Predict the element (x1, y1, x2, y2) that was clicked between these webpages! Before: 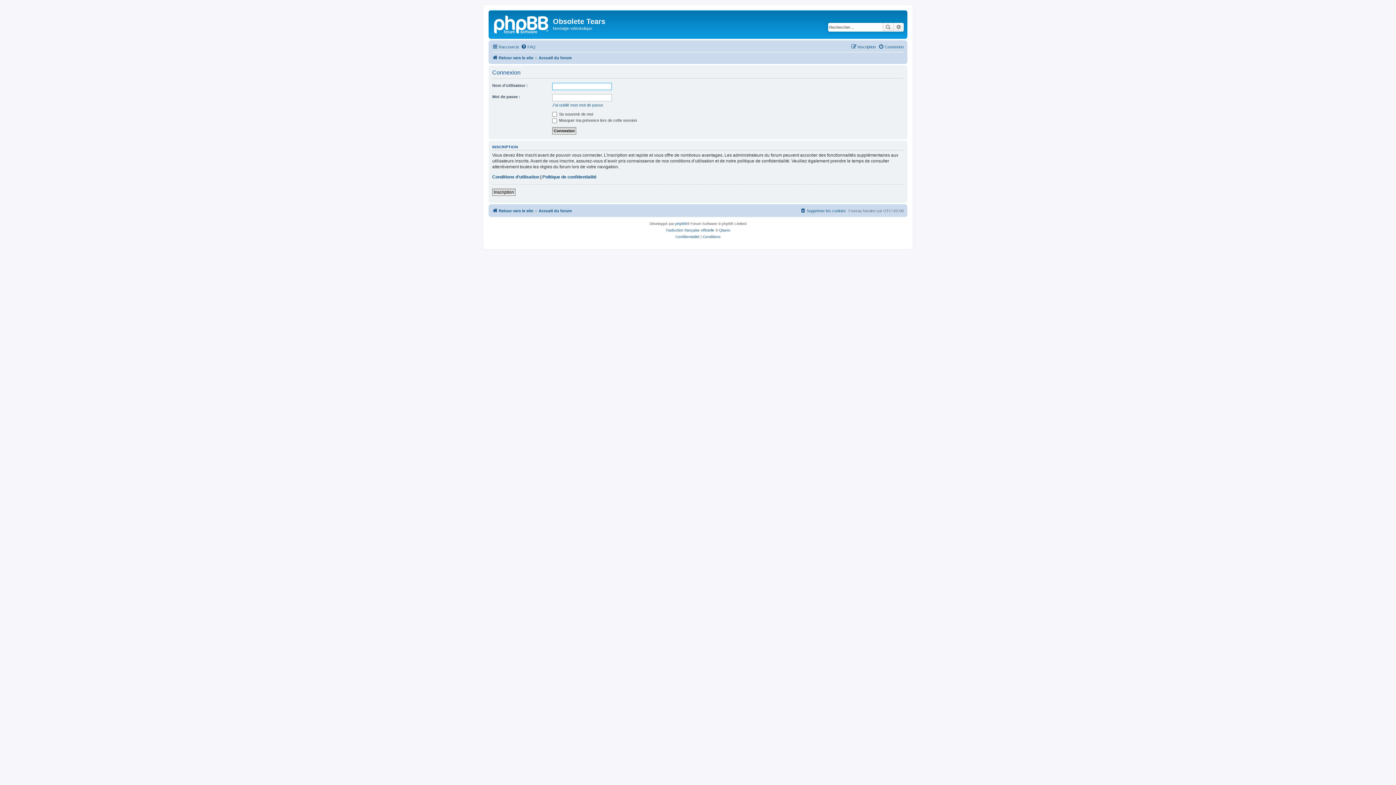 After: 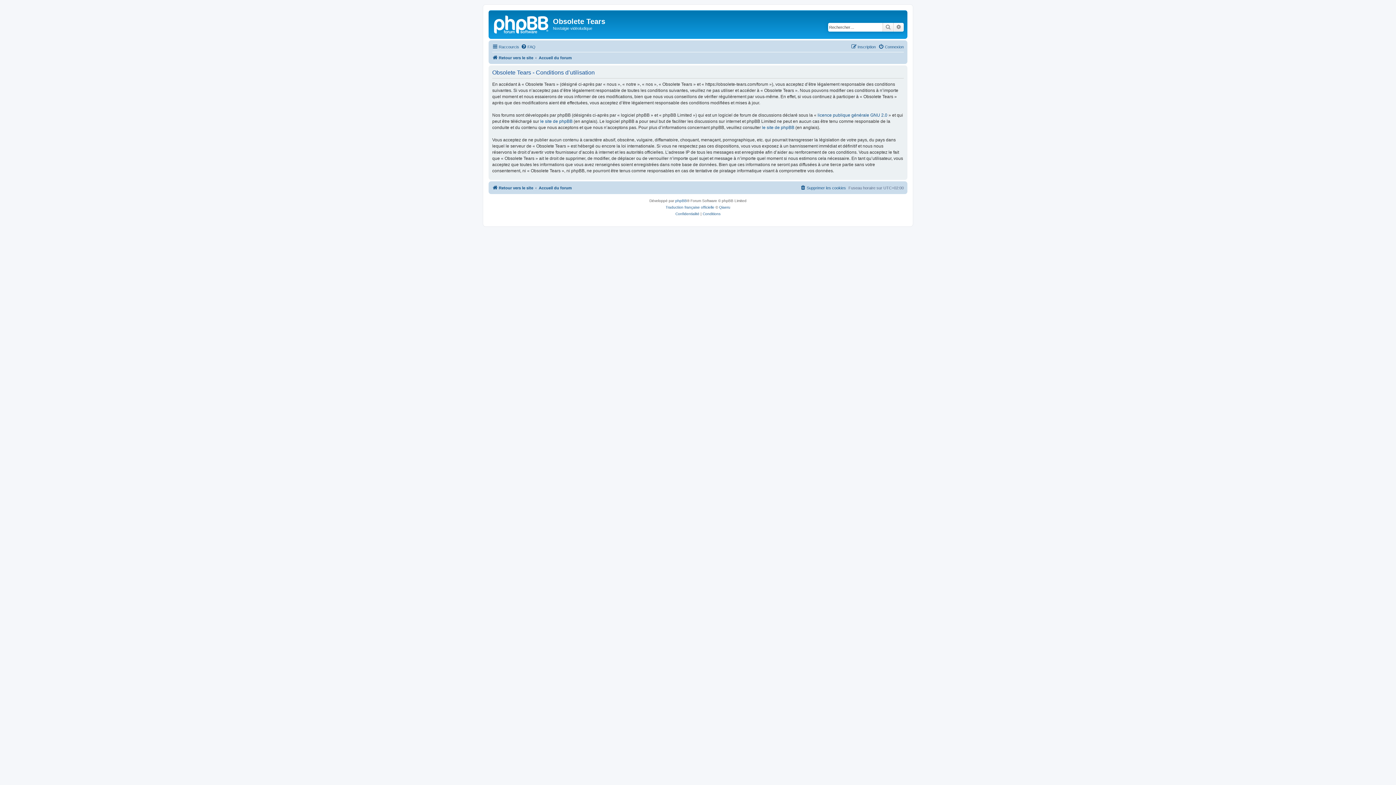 Action: label: Conditions bbox: (702, 233, 720, 240)